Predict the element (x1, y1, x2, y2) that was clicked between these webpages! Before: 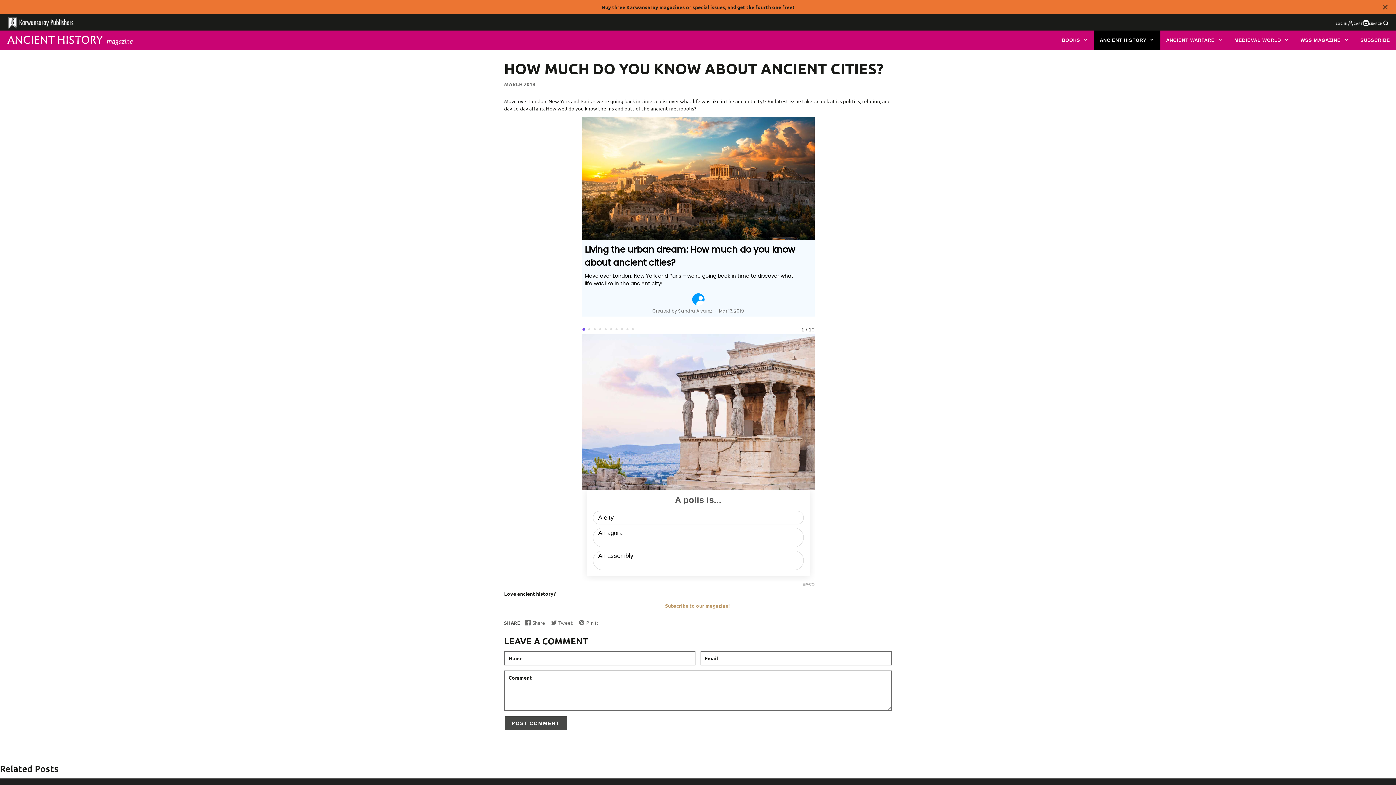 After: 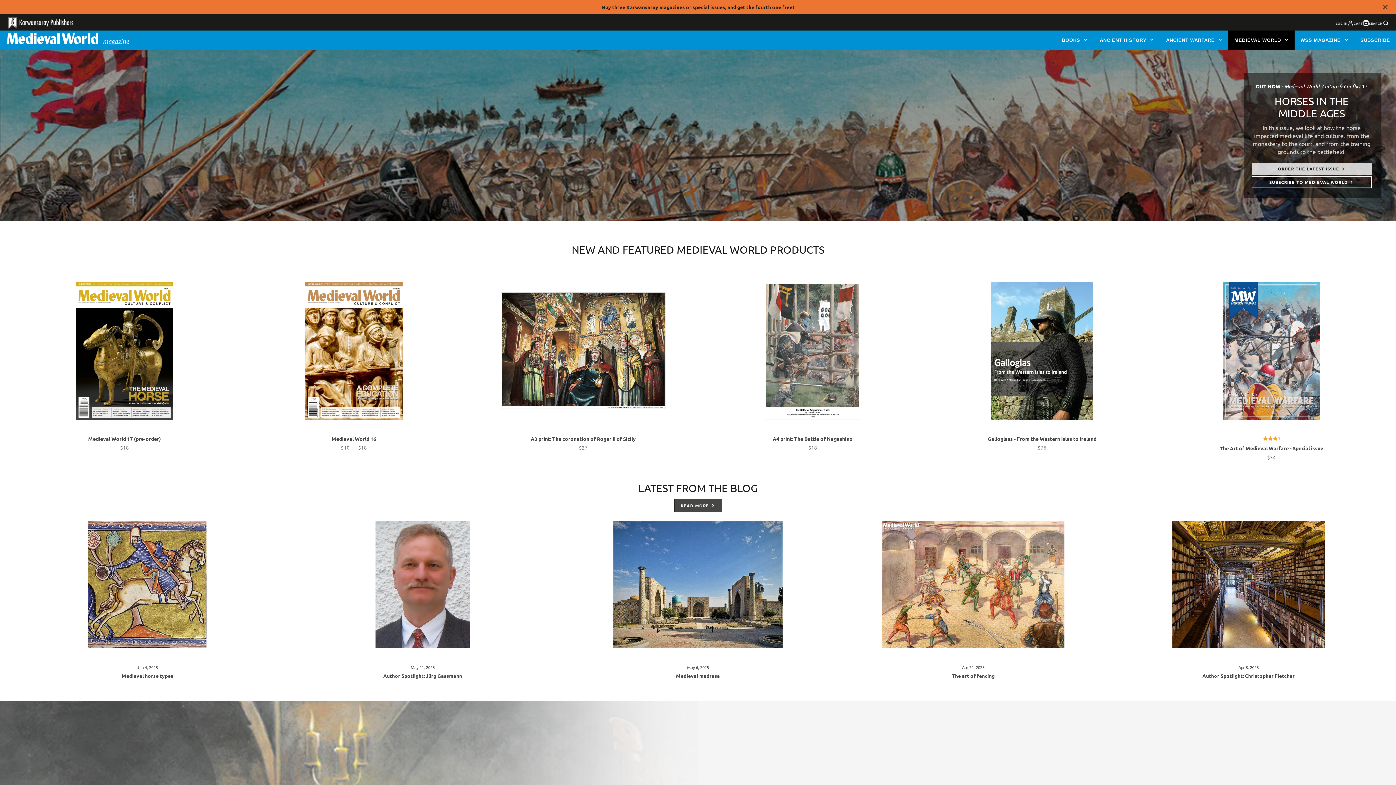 Action: label: MEDIEVAL WORLD  bbox: (1228, 30, 1294, 49)